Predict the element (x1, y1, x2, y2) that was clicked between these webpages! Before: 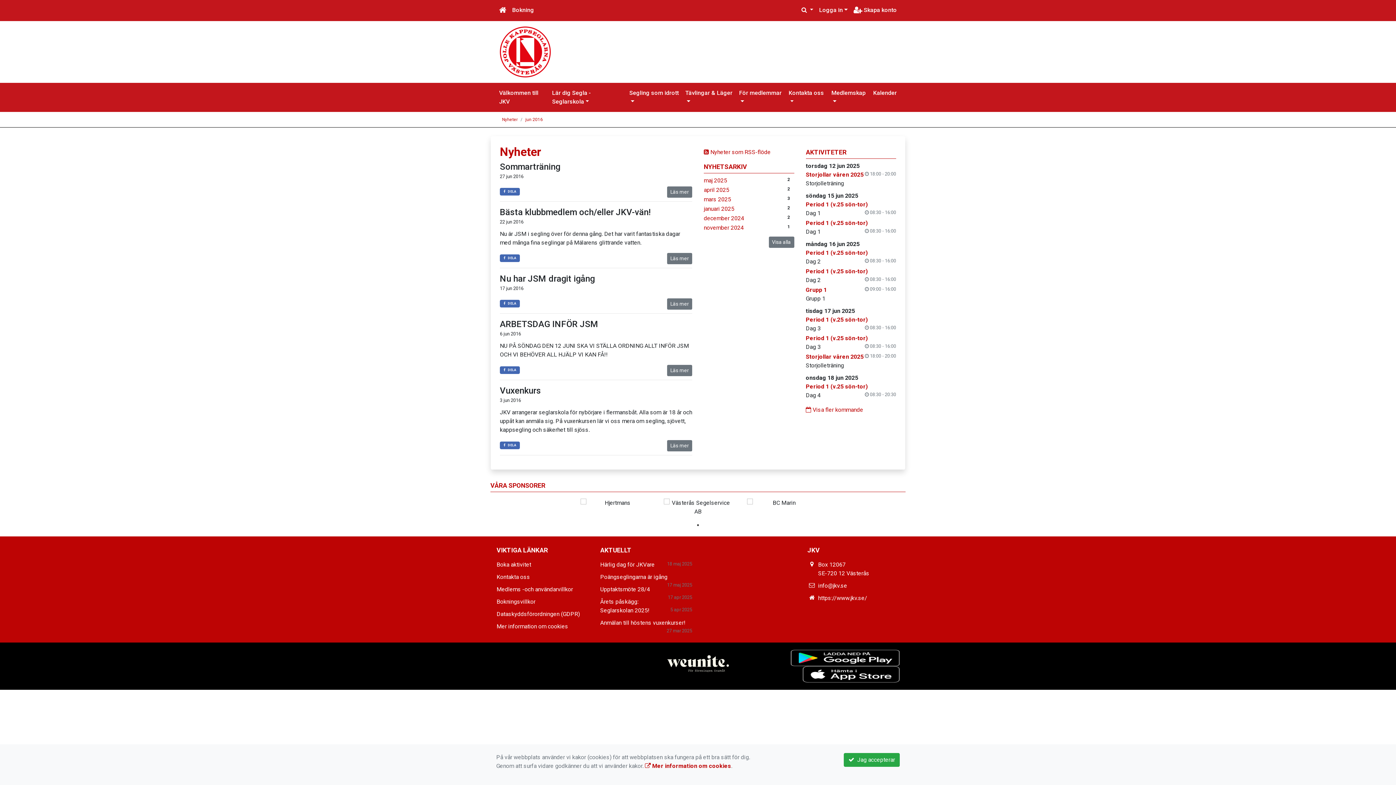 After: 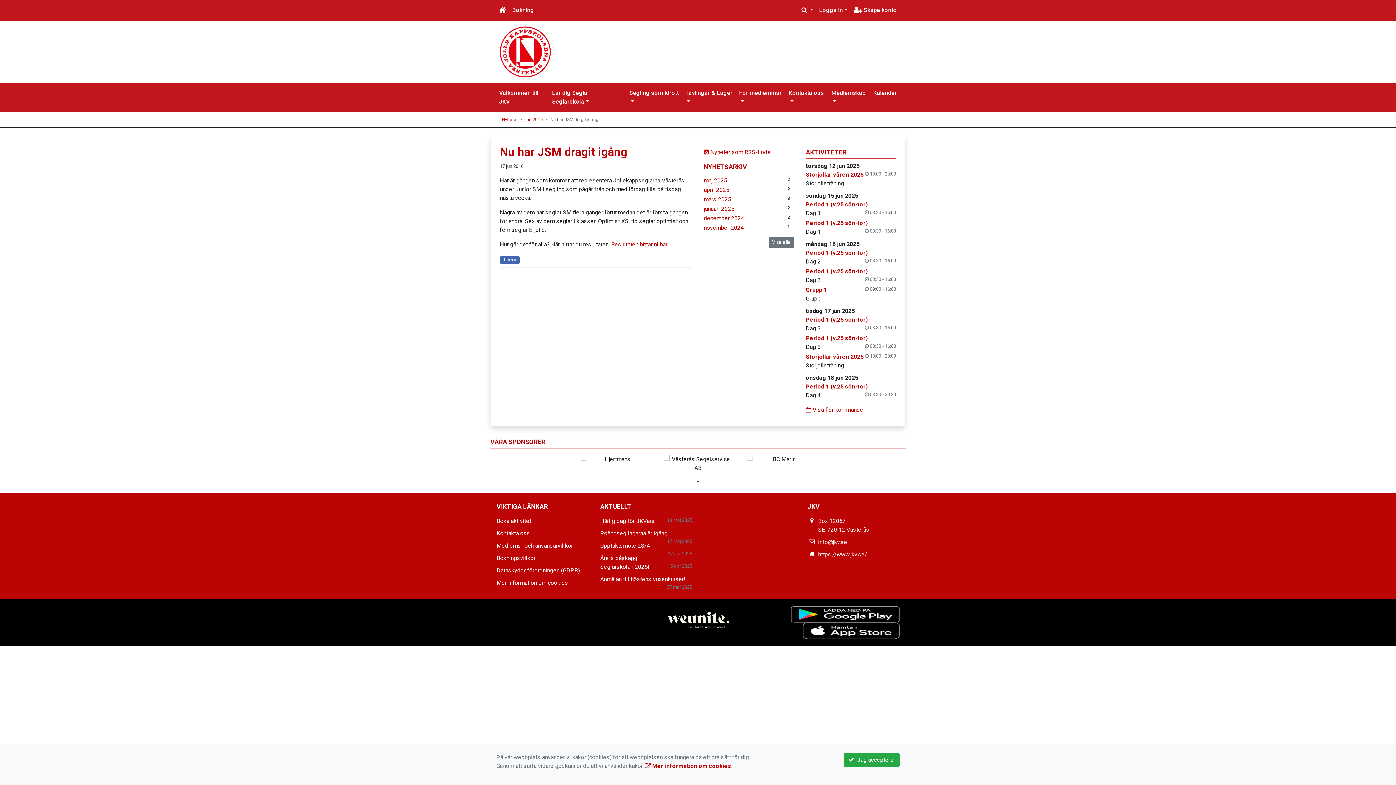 Action: bbox: (500, 273, 594, 284) label: Nu har JSM dragit igång